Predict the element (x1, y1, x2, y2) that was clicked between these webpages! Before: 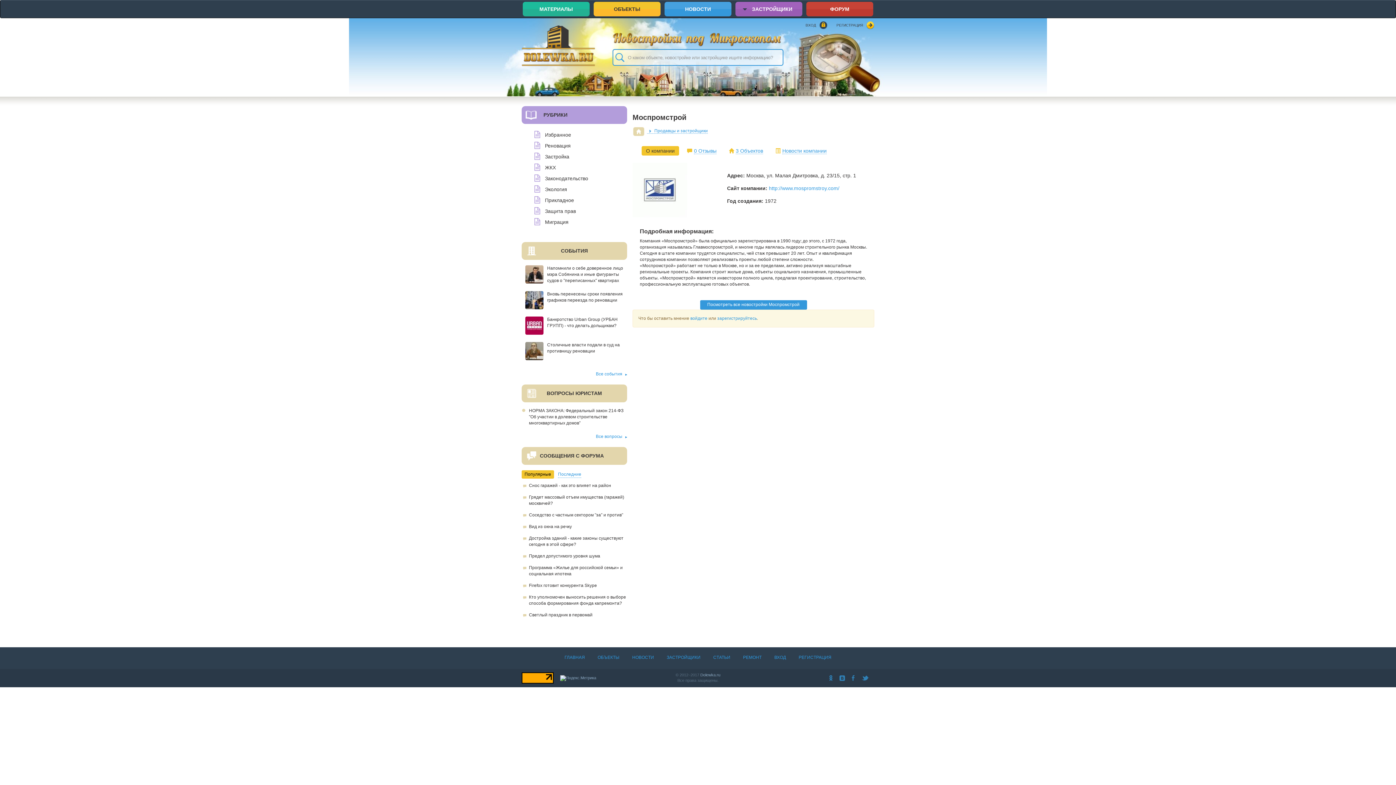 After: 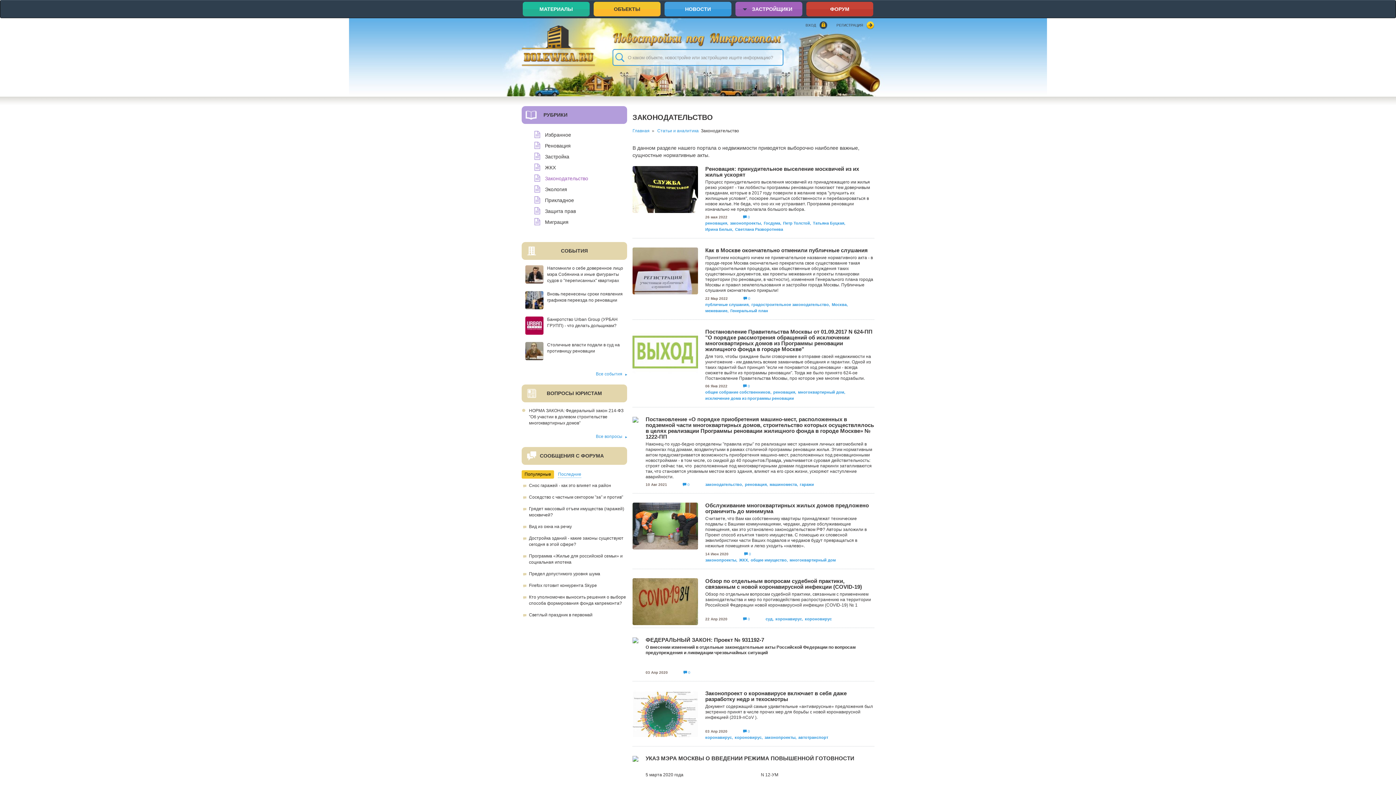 Action: label: Законодательство bbox: (545, 175, 588, 181)